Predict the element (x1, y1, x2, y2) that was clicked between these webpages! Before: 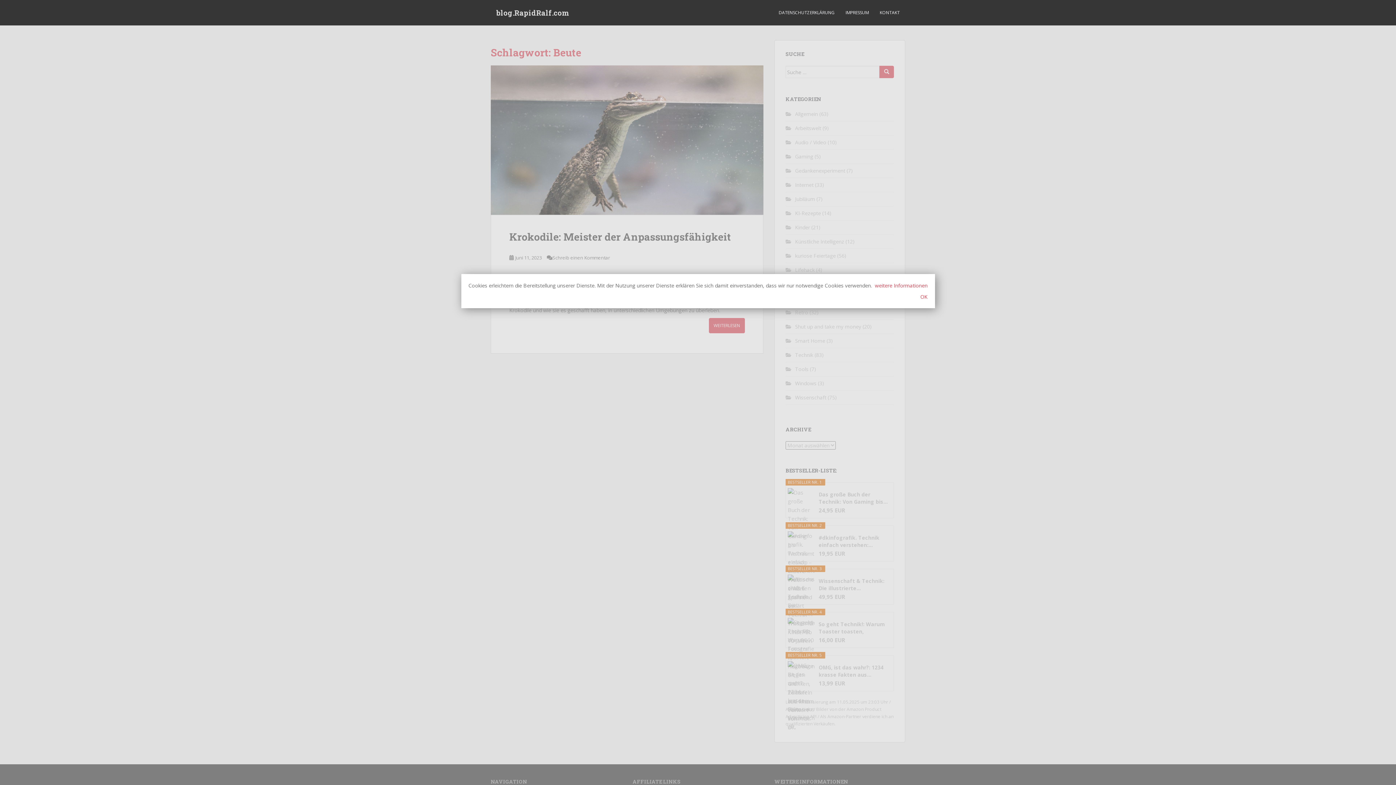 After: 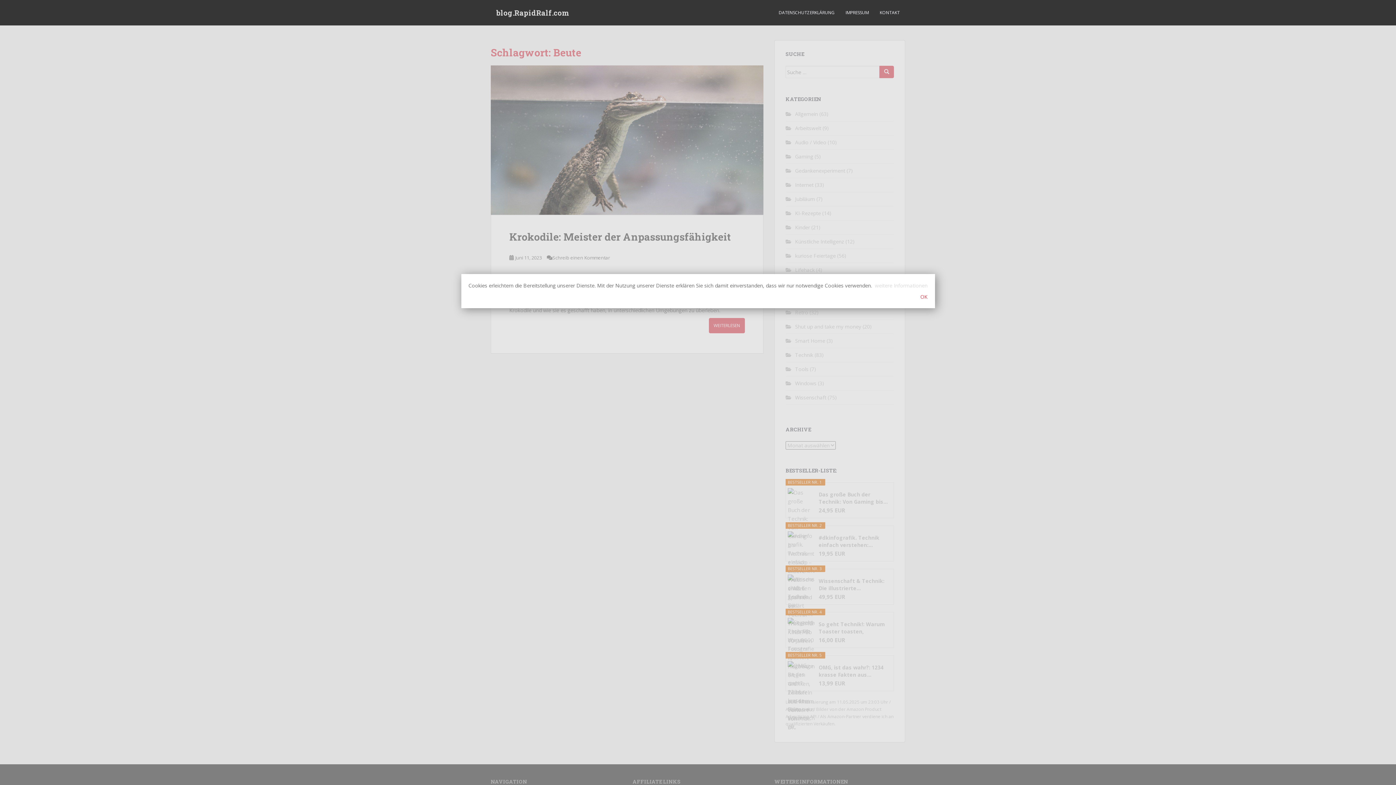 Action: bbox: (875, 282, 927, 289) label: weitere Informationen